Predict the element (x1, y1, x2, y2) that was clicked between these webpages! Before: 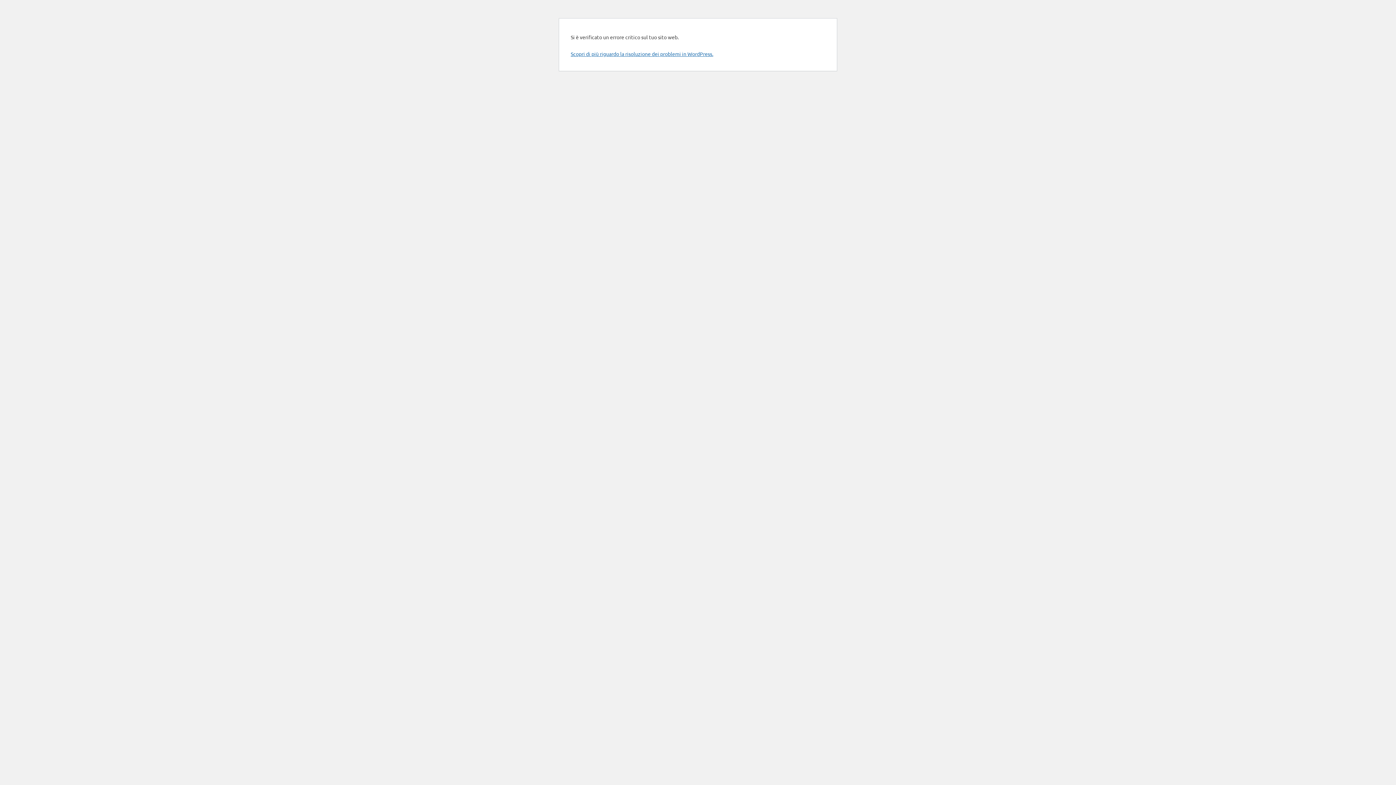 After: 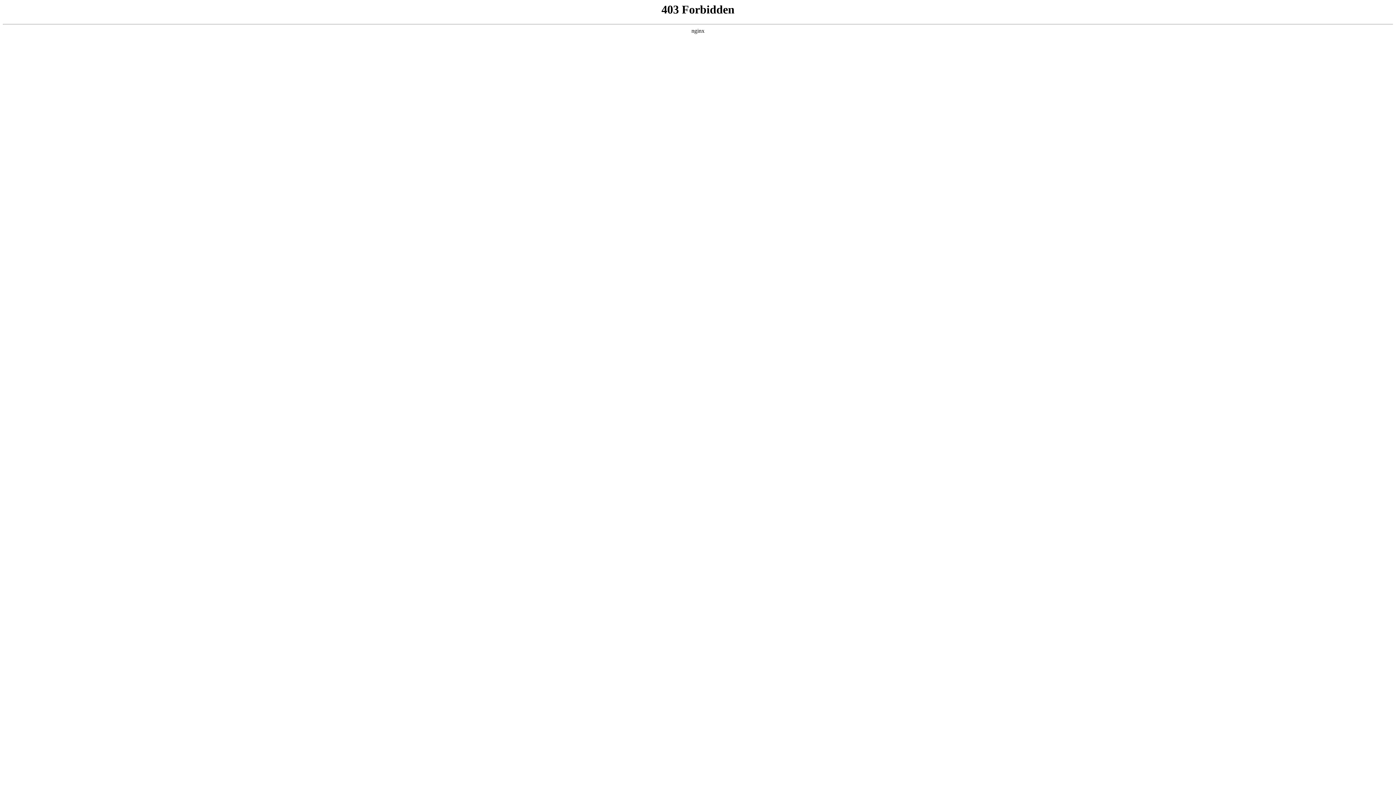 Action: label: Scopri di più riguardo la risoluzione dei problemi in WordPress. bbox: (570, 50, 713, 57)